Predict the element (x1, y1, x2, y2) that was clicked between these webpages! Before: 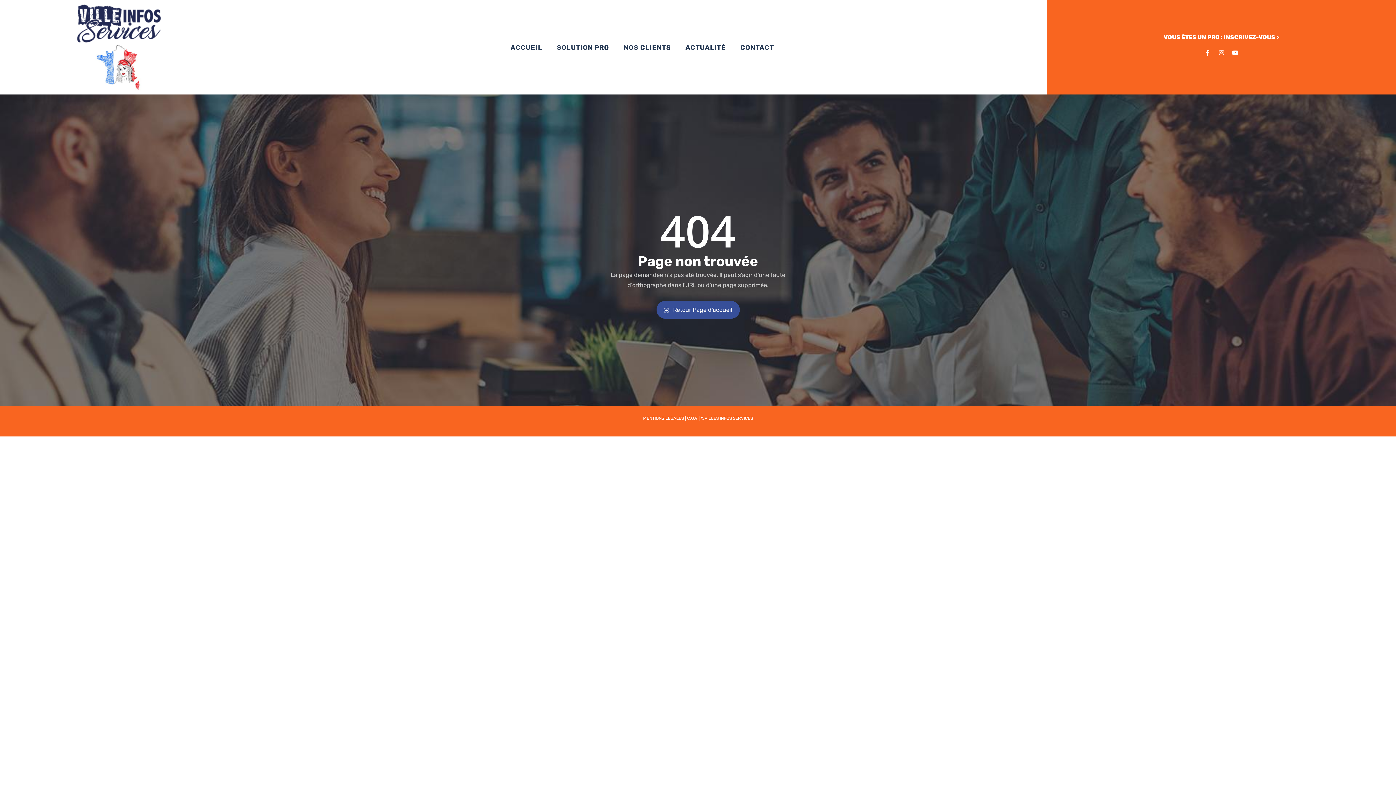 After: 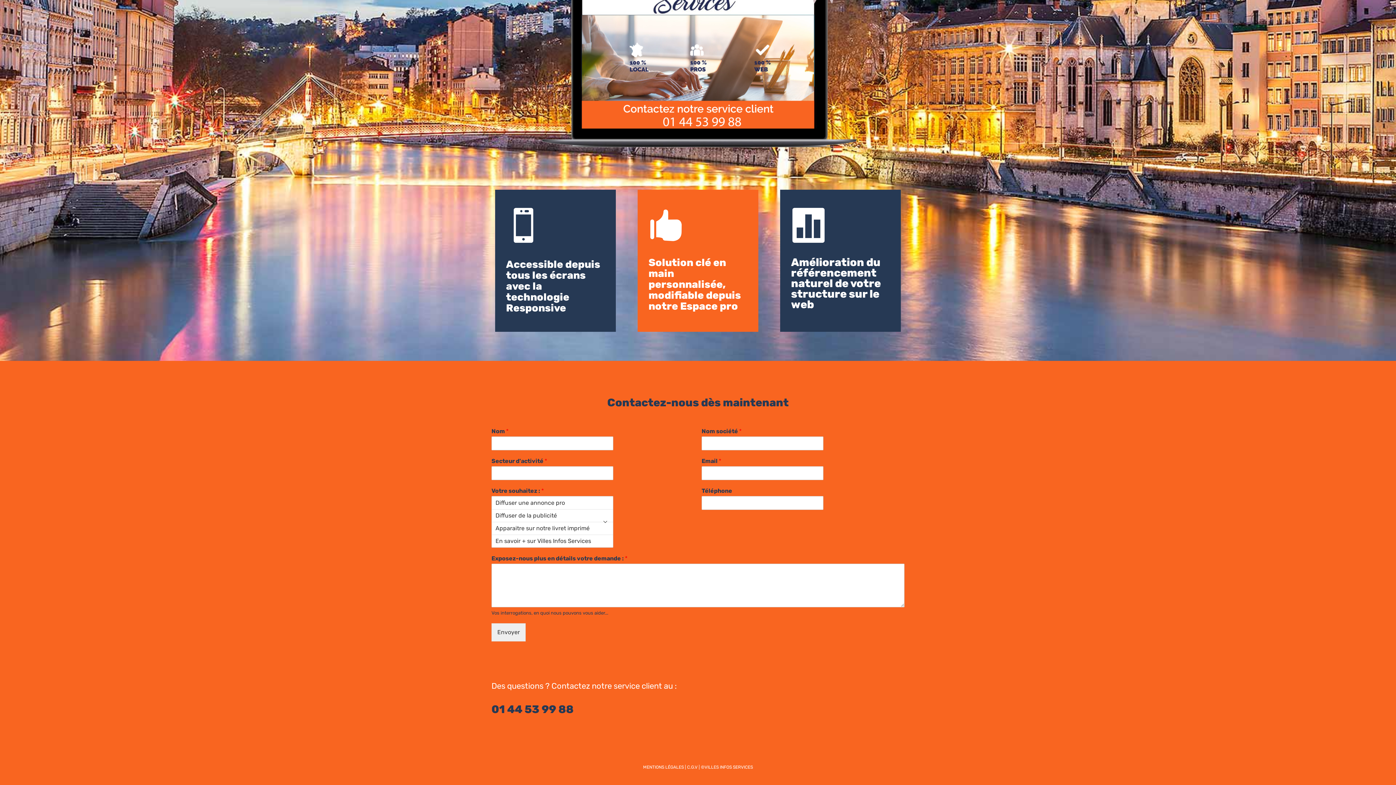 Action: label: CONTACT bbox: (733, 29, 781, 65)